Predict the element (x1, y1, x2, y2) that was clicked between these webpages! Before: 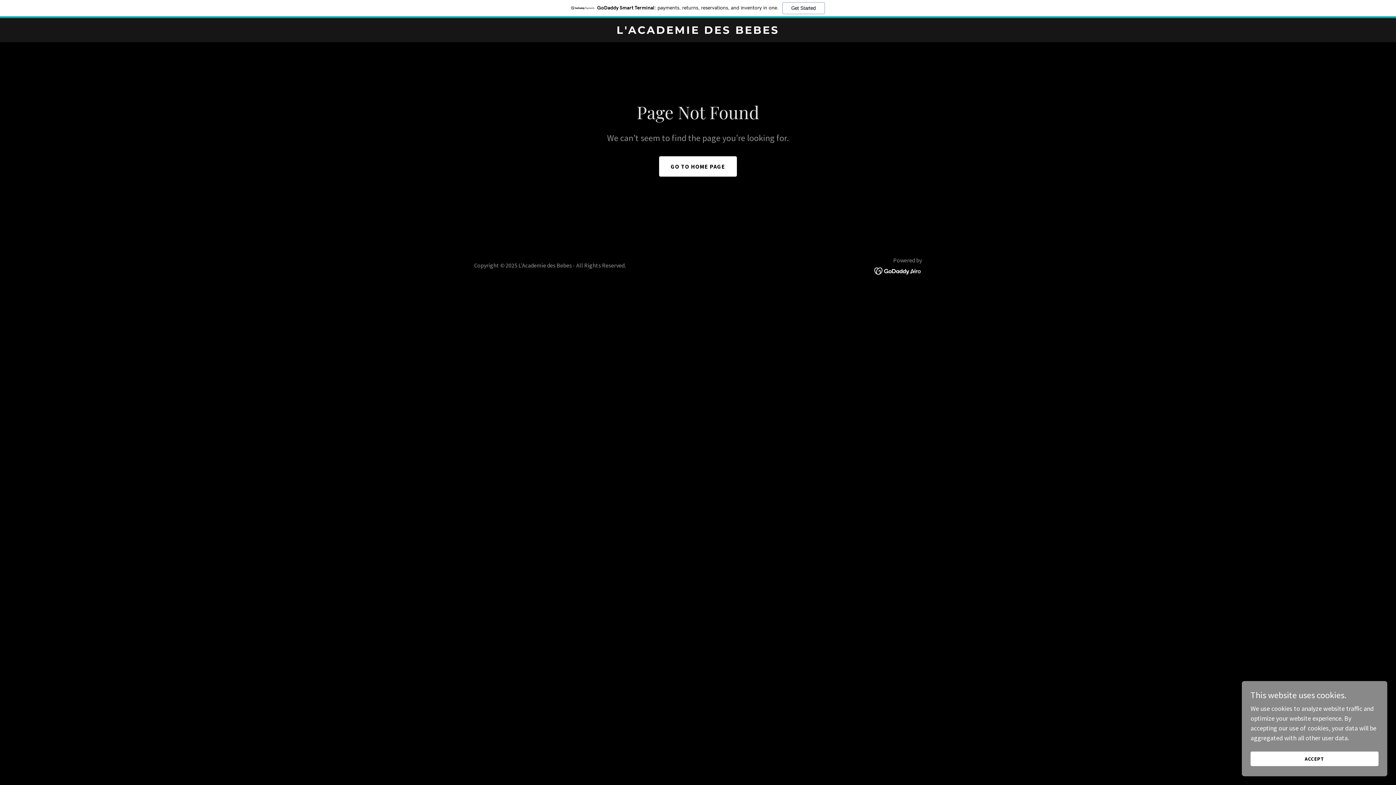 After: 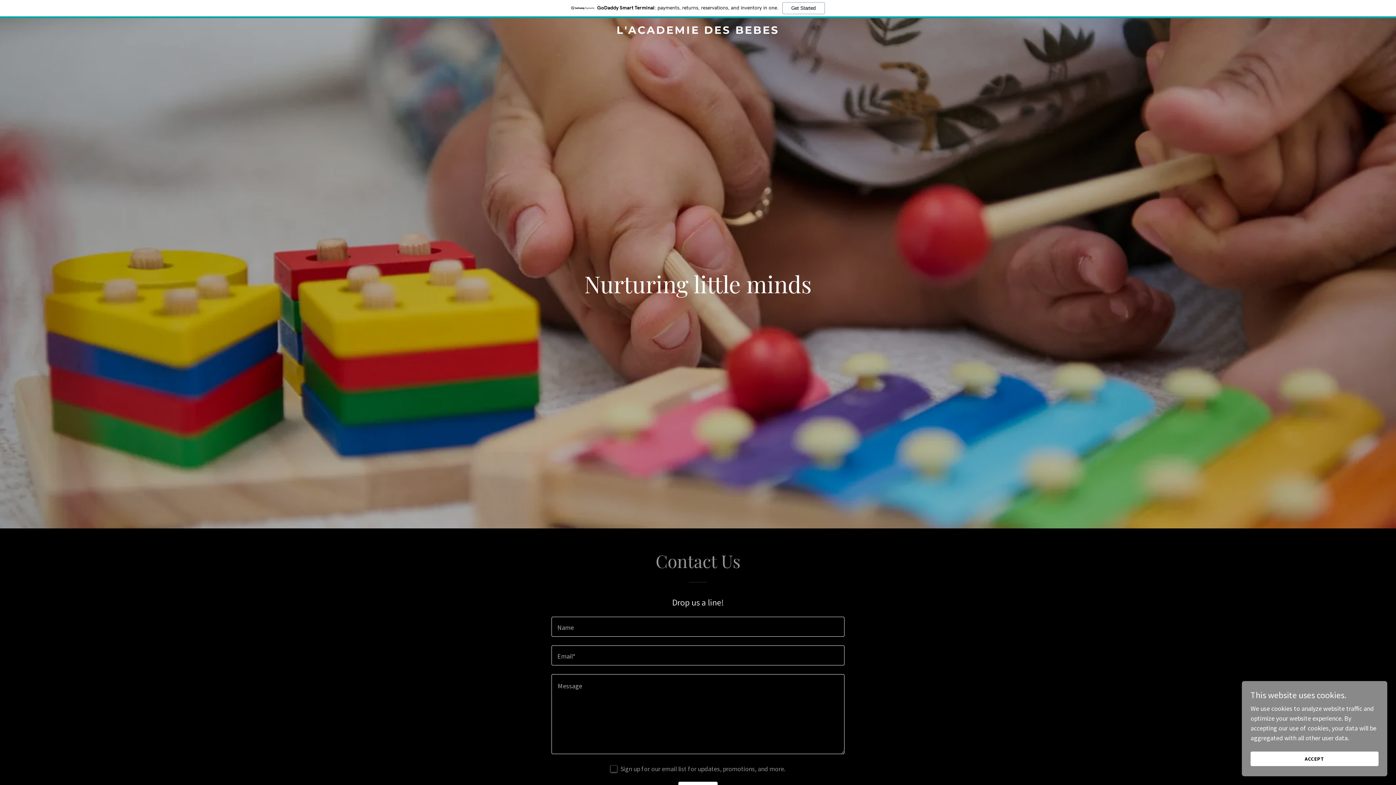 Action: label: GO TO HOME PAGE bbox: (659, 138, 737, 158)